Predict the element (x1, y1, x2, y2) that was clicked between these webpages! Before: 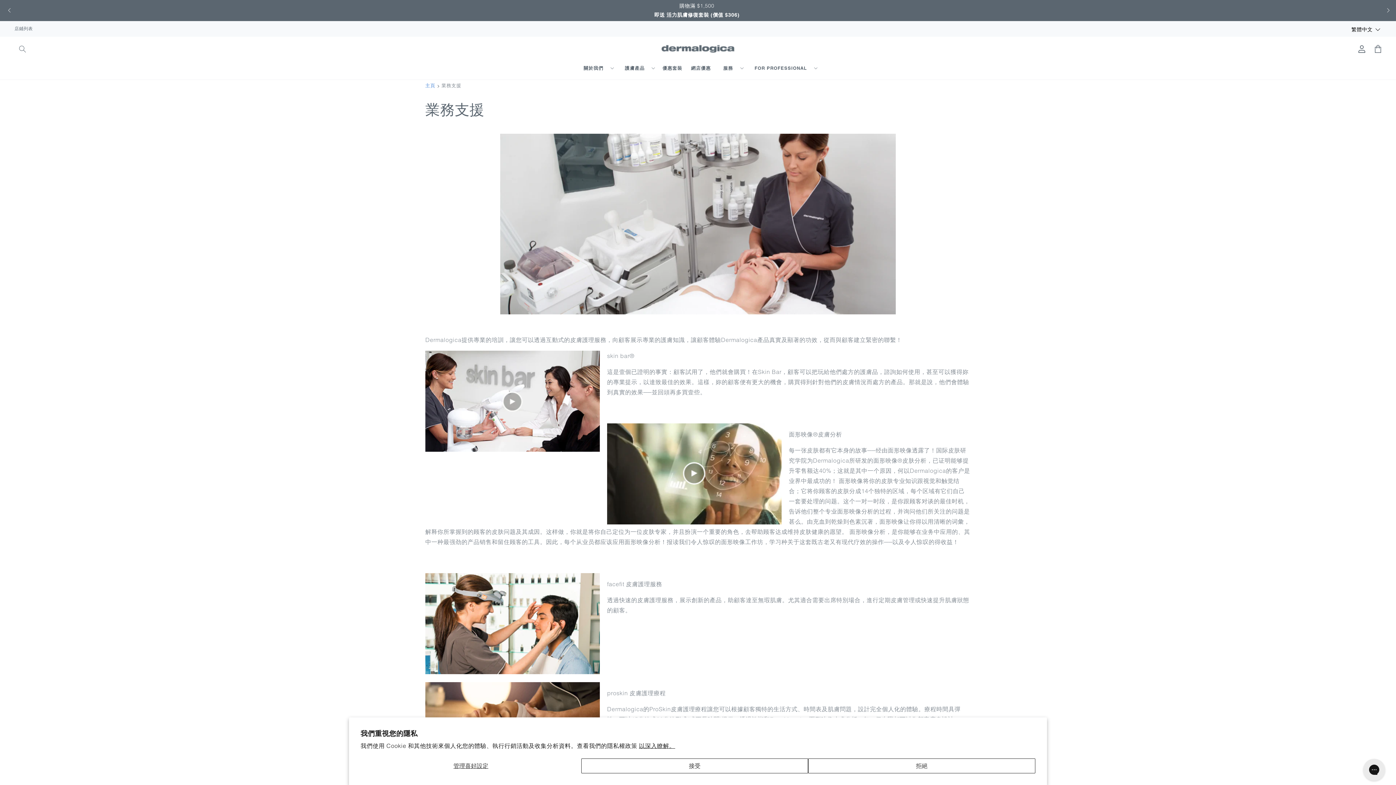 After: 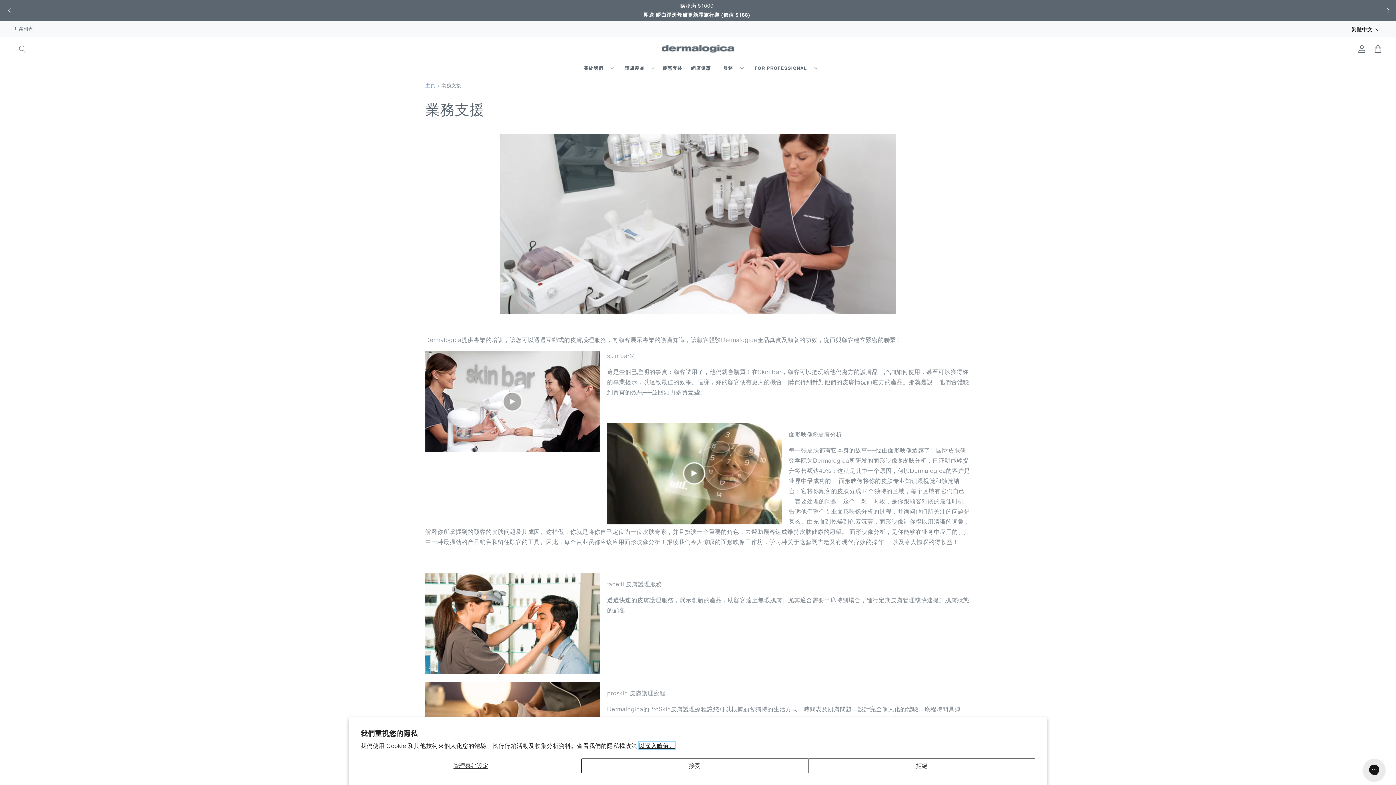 Action: bbox: (639, 742, 675, 749) label: 以深入瞭解。